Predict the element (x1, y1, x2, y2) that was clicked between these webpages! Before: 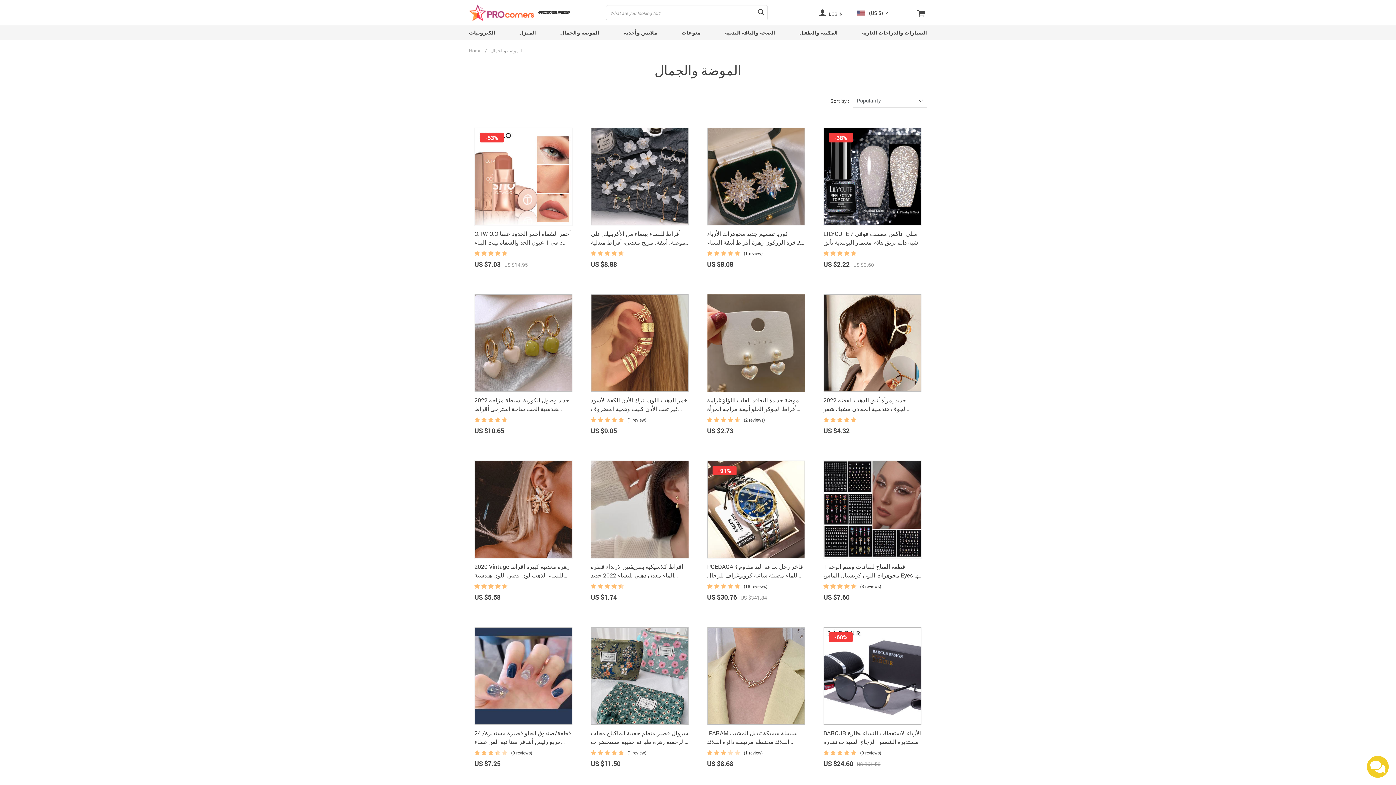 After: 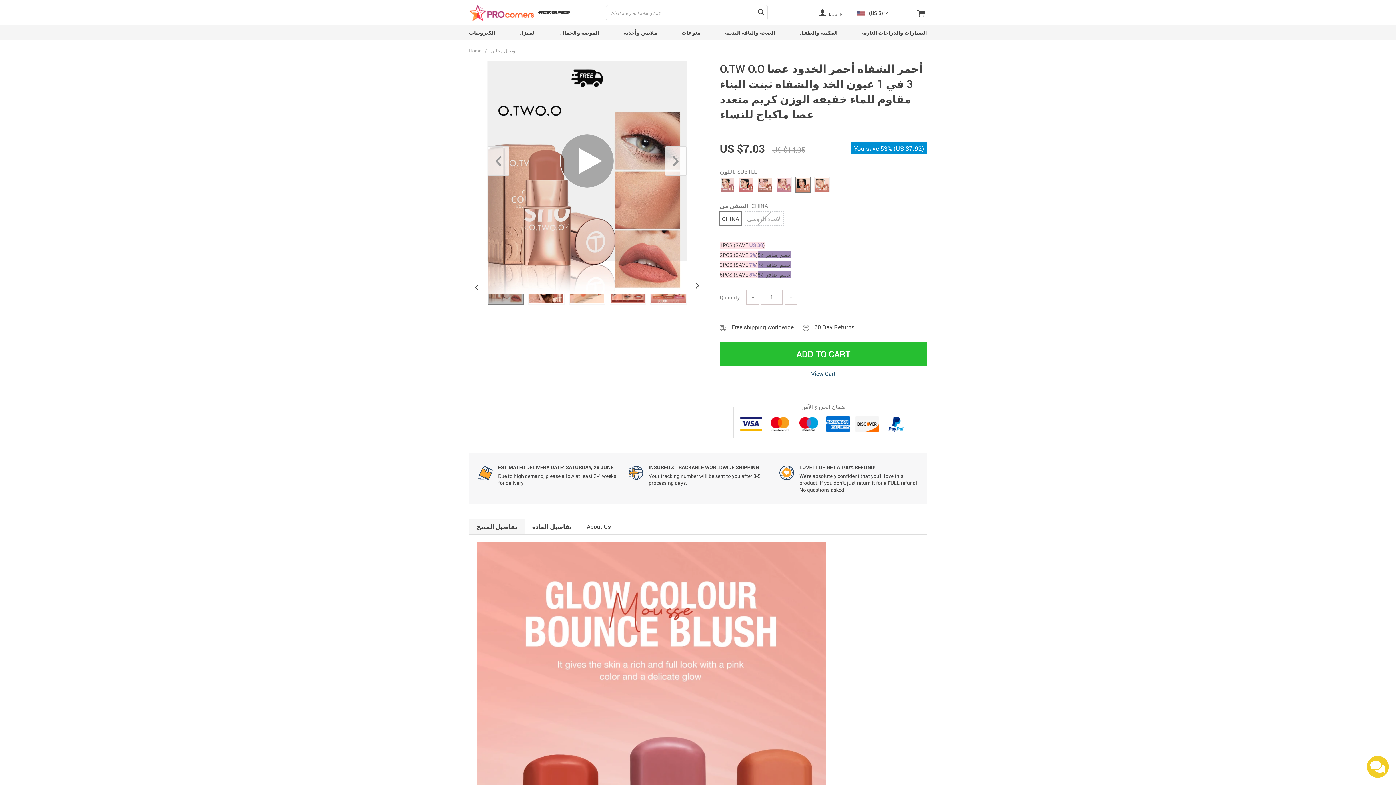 Action: bbox: (469, 122, 578, 274) label: O.TW O.O أحمر الشفاه أحمر الخدود عصا 3 في 1 عيون الخد والشفاه تينت البناء مقاوم للماء خفيفة الوزن كريم متعدد عصا ماكياج للنساء
-53%
US $7.03
US $14.95